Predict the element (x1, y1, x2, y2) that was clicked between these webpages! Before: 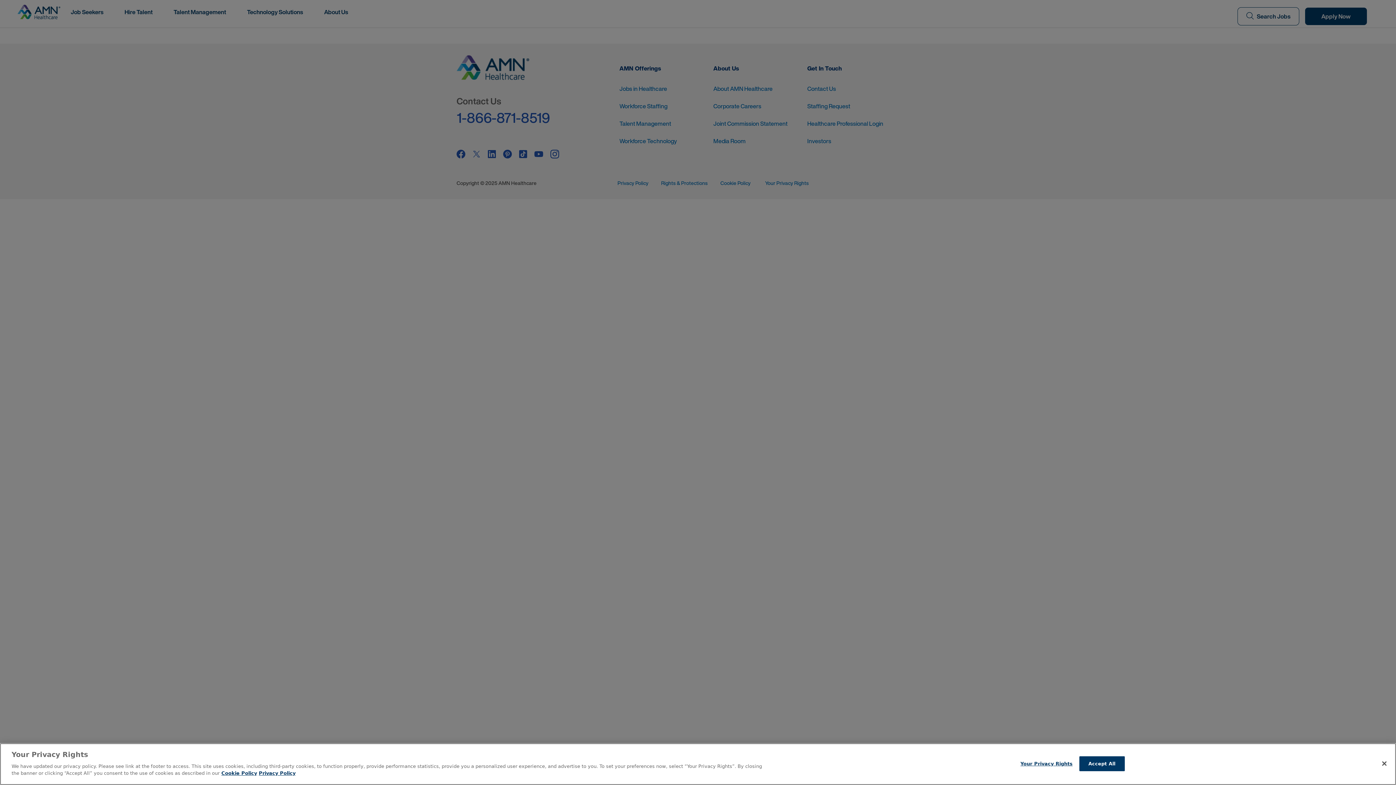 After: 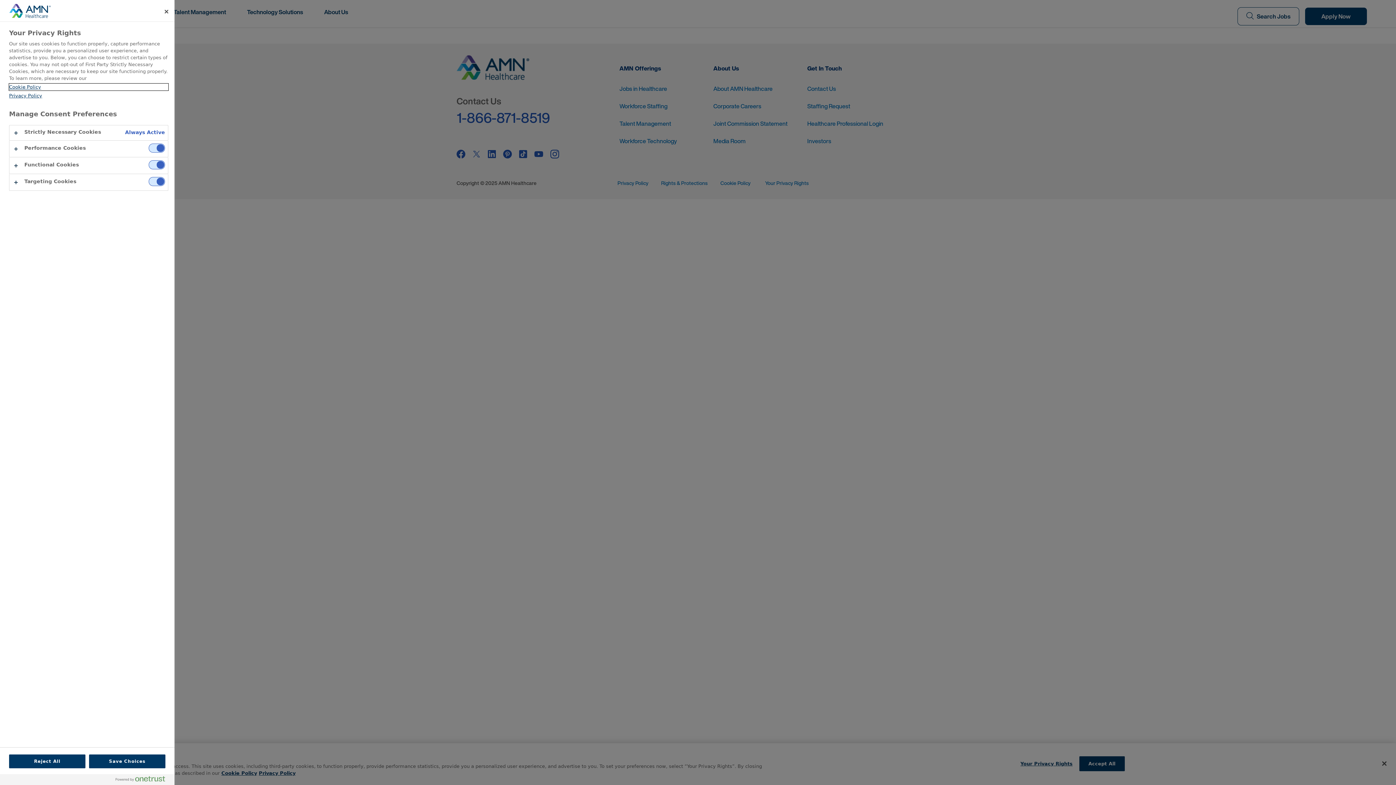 Action: label: Your Privacy Rights bbox: (1020, 756, 1072, 771)